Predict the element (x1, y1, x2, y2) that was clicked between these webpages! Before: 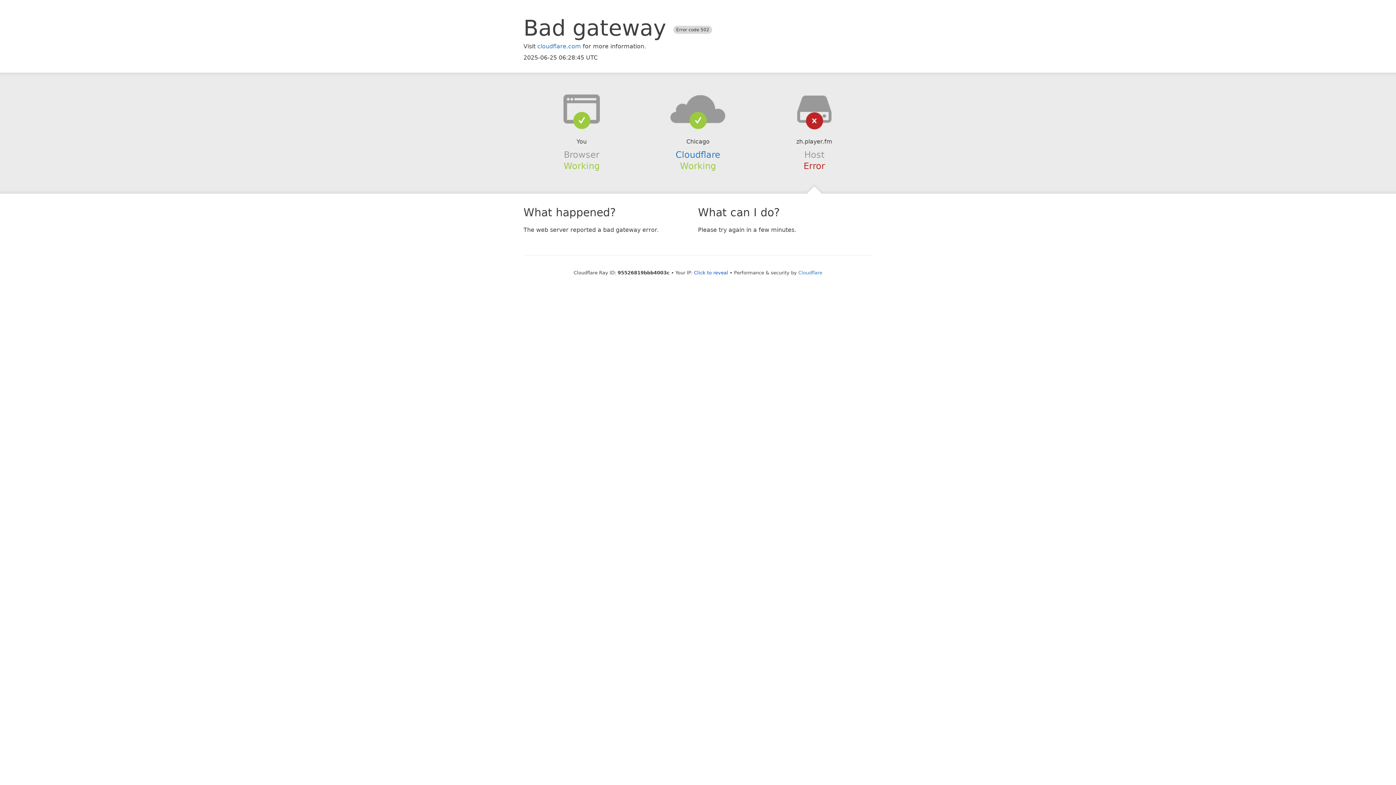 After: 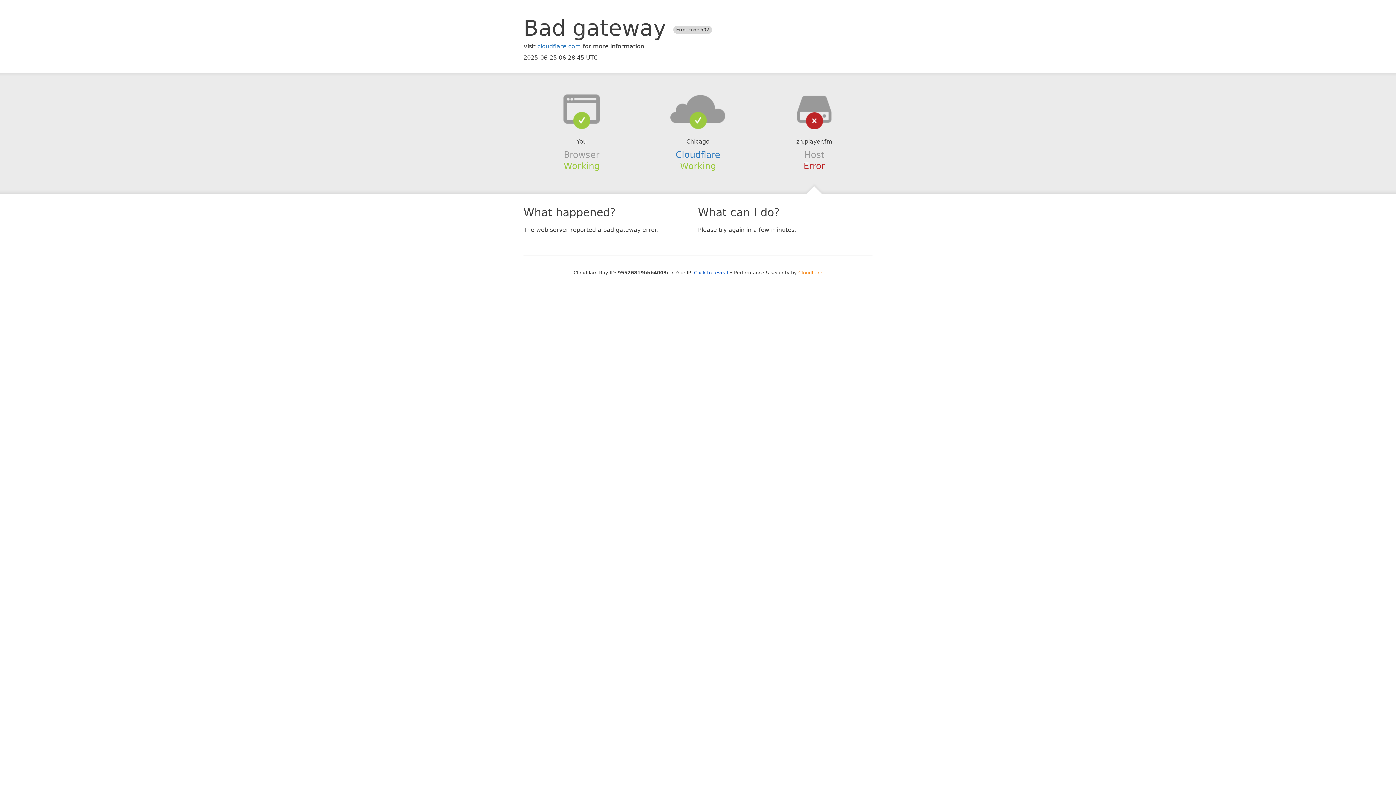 Action: label: Cloudflare bbox: (798, 270, 822, 275)